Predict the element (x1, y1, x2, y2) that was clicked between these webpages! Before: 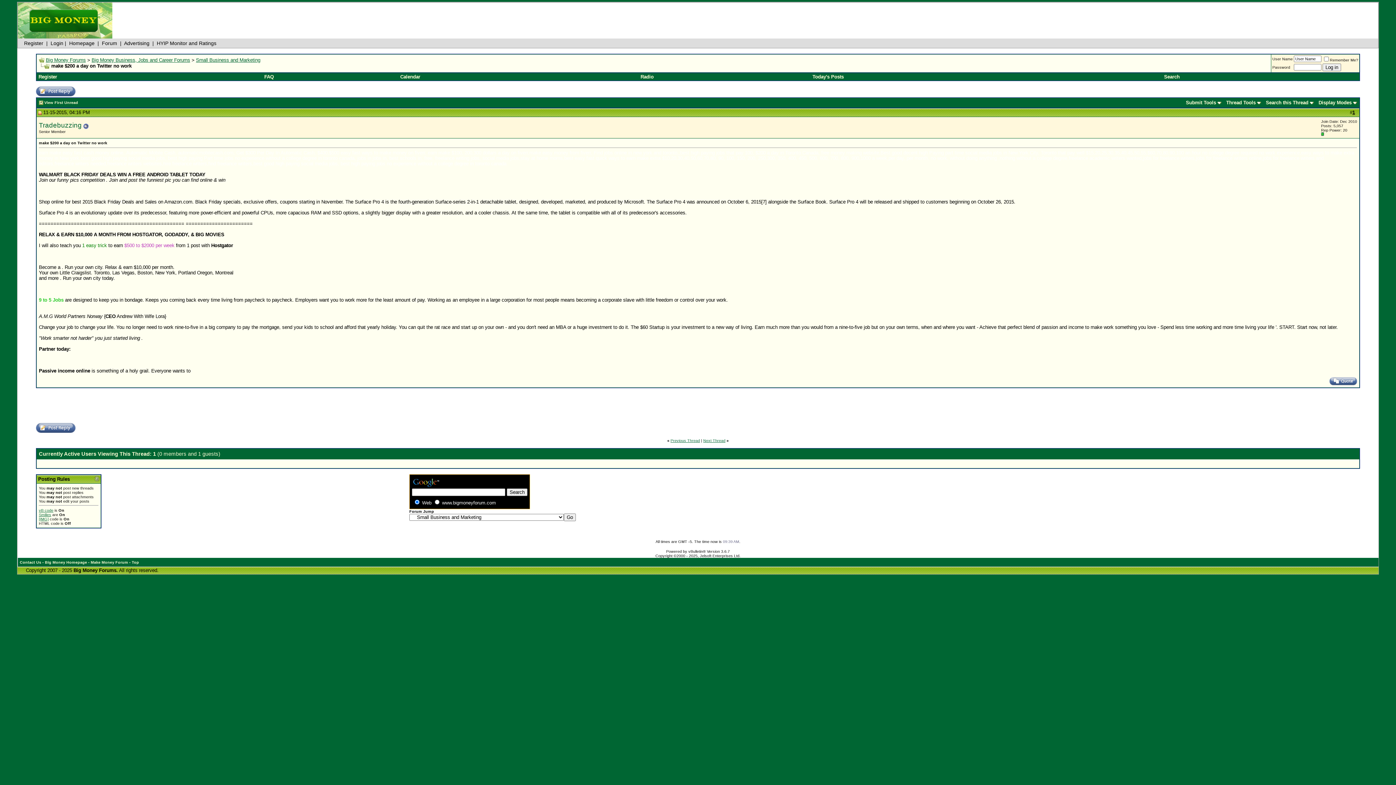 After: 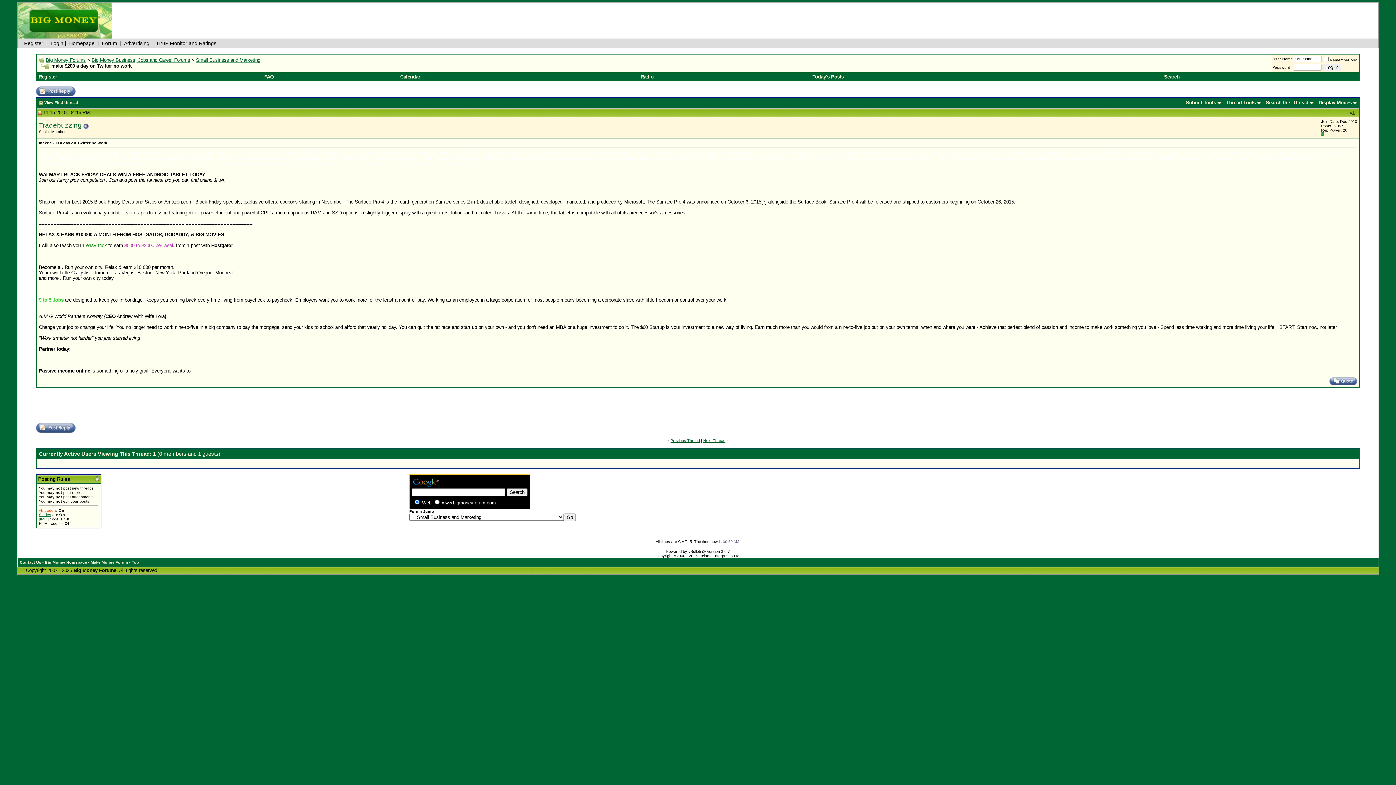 Action: label: vB code bbox: (38, 508, 53, 512)